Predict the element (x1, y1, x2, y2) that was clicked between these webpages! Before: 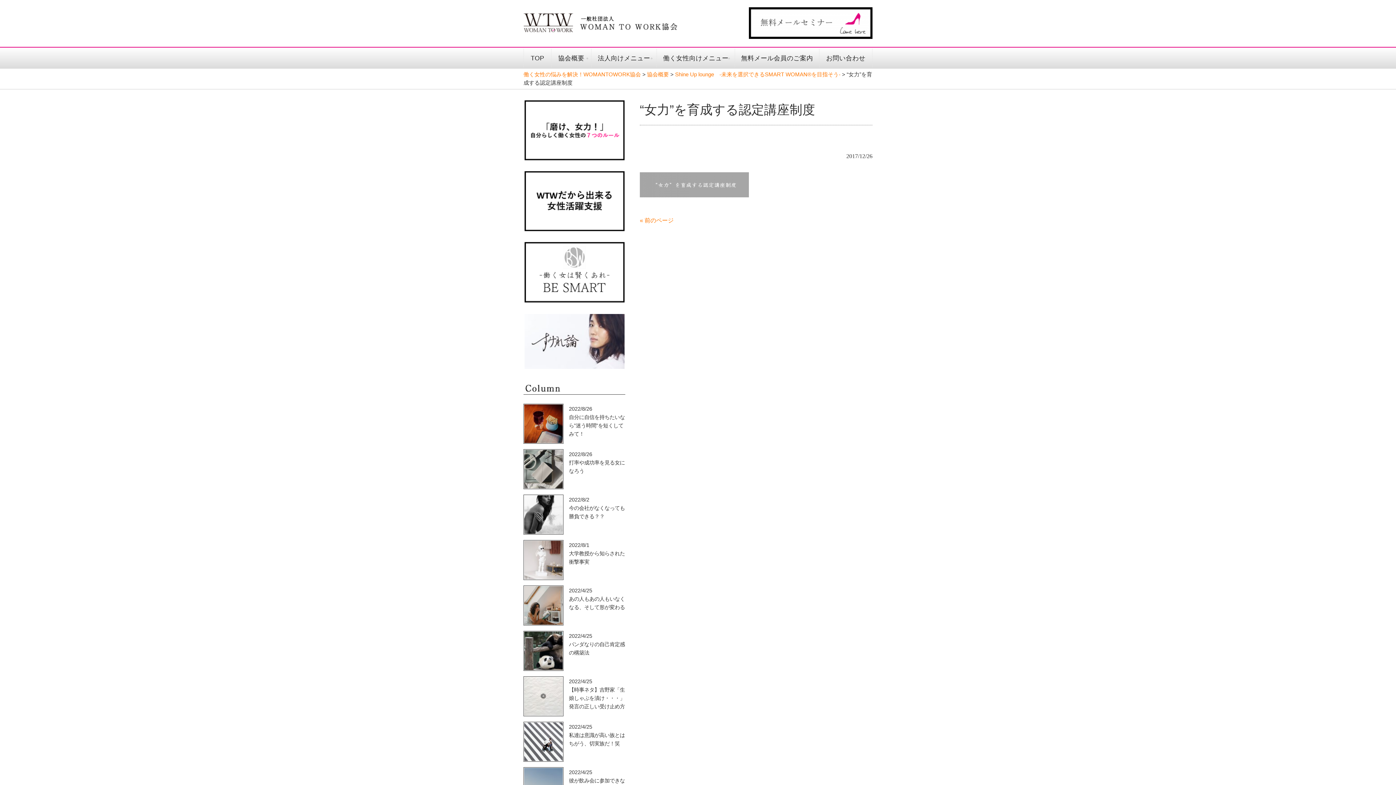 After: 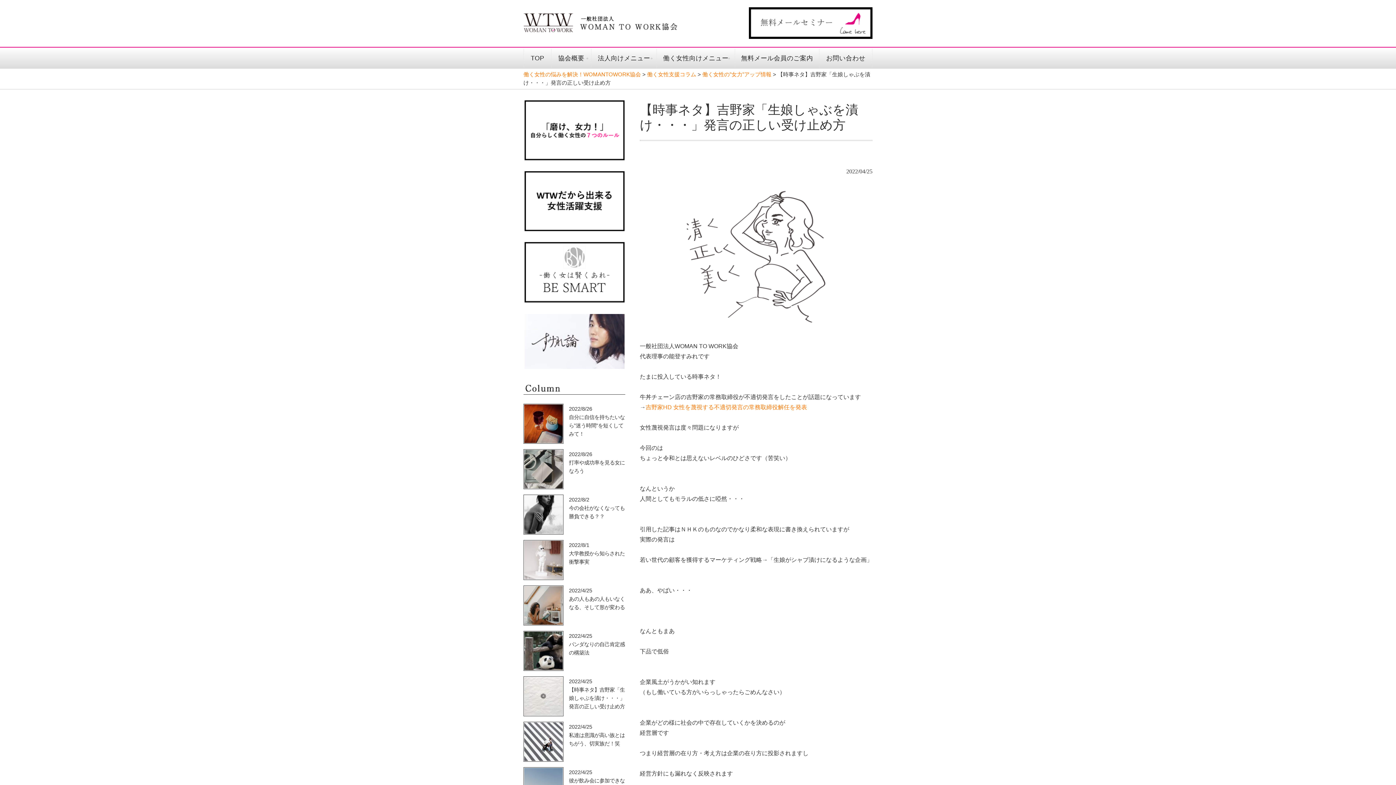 Action: label: 2022/4/25

【時事ネタ】吉野家「生娘しゃぶを漬け・・・」発言の正しい受け止め方 bbox: (523, 676, 625, 716)